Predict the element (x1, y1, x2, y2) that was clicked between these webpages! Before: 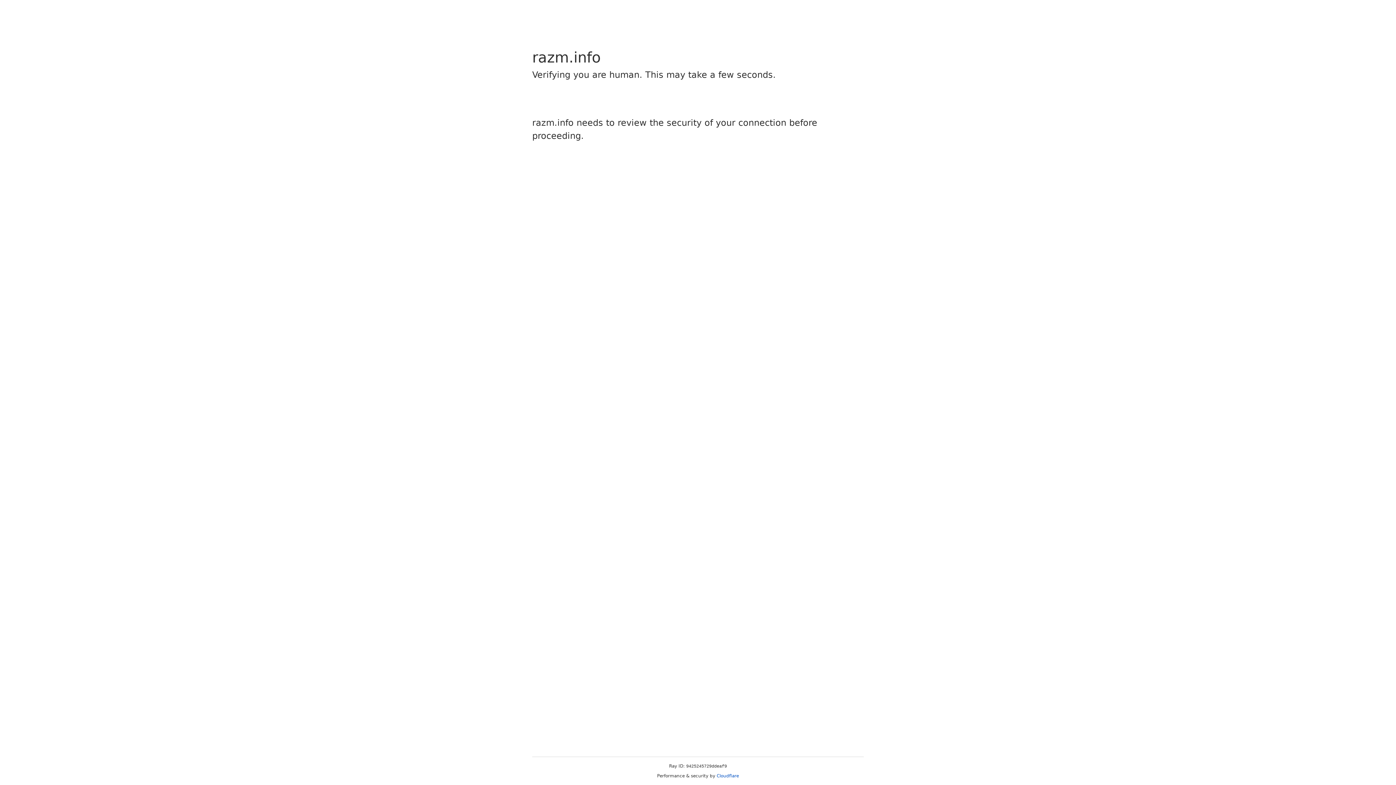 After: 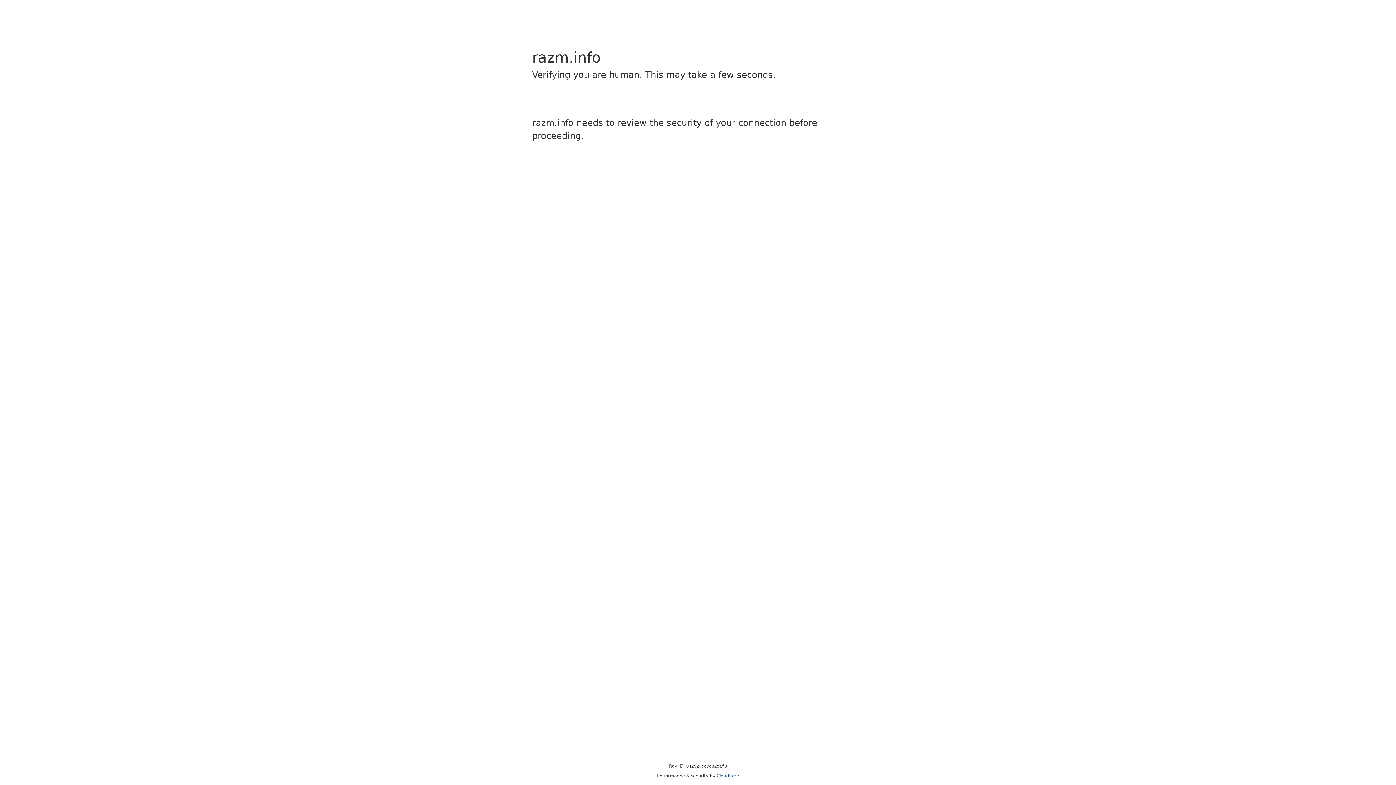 Action: bbox: (716, 773, 739, 778) label: Cloudflare